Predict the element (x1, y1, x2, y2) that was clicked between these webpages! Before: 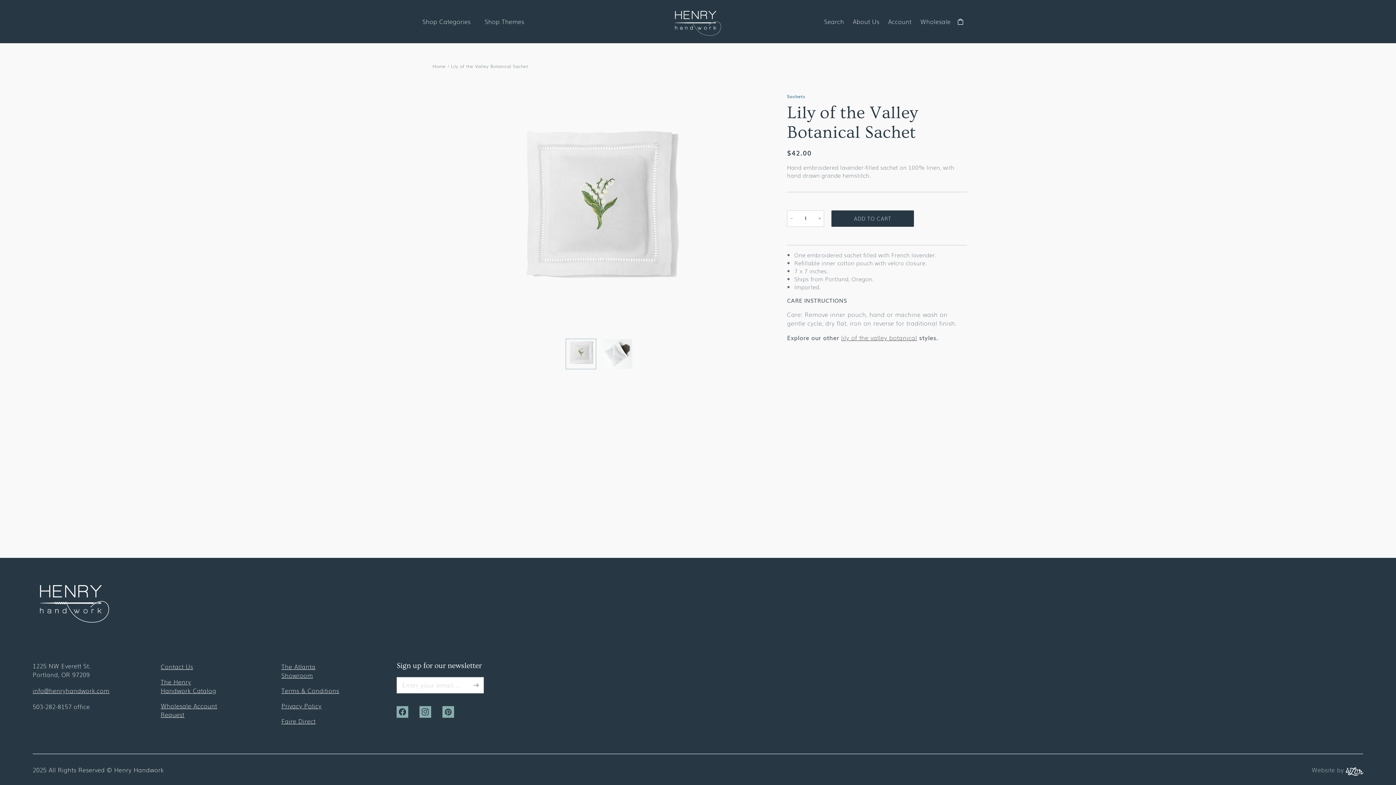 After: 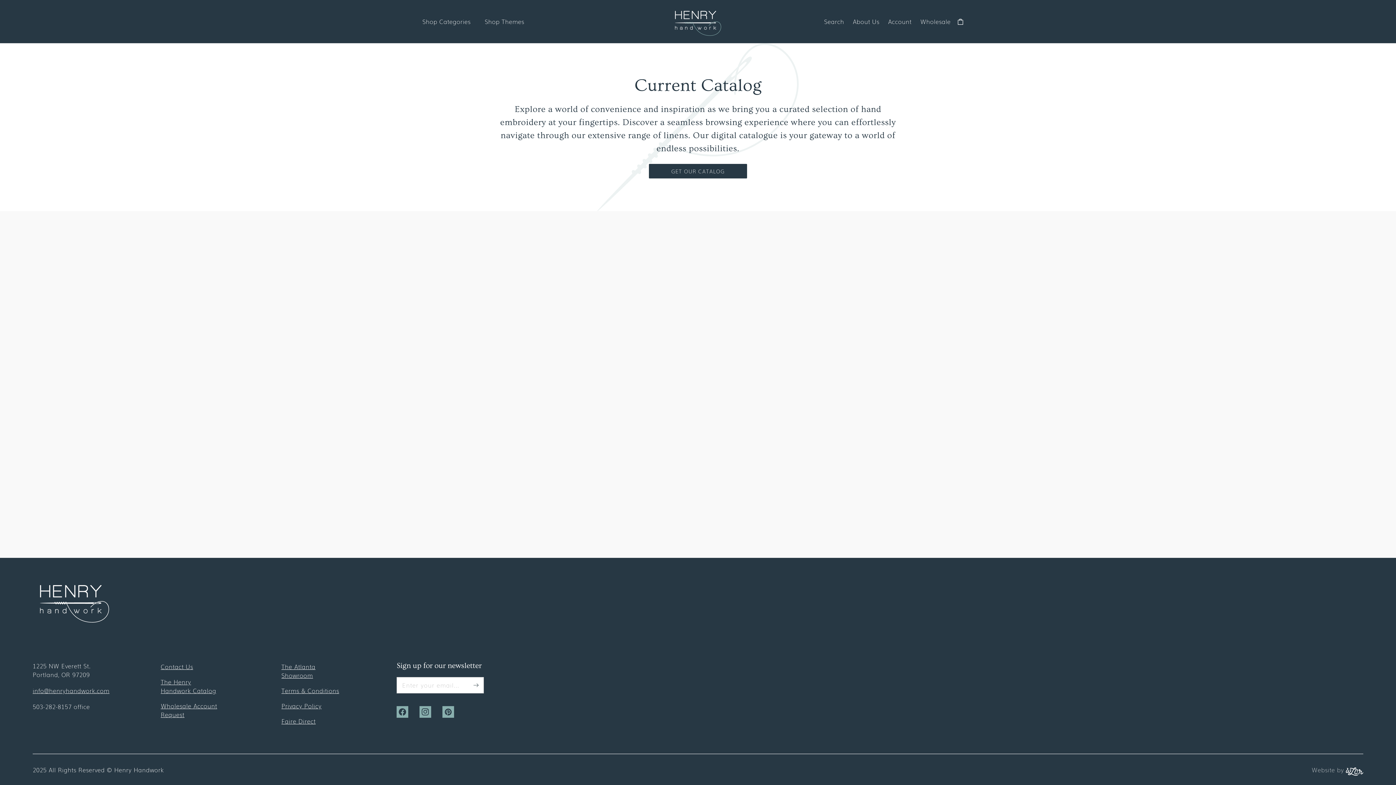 Action: bbox: (160, 677, 219, 695) label: The Henry Handwork Catalog